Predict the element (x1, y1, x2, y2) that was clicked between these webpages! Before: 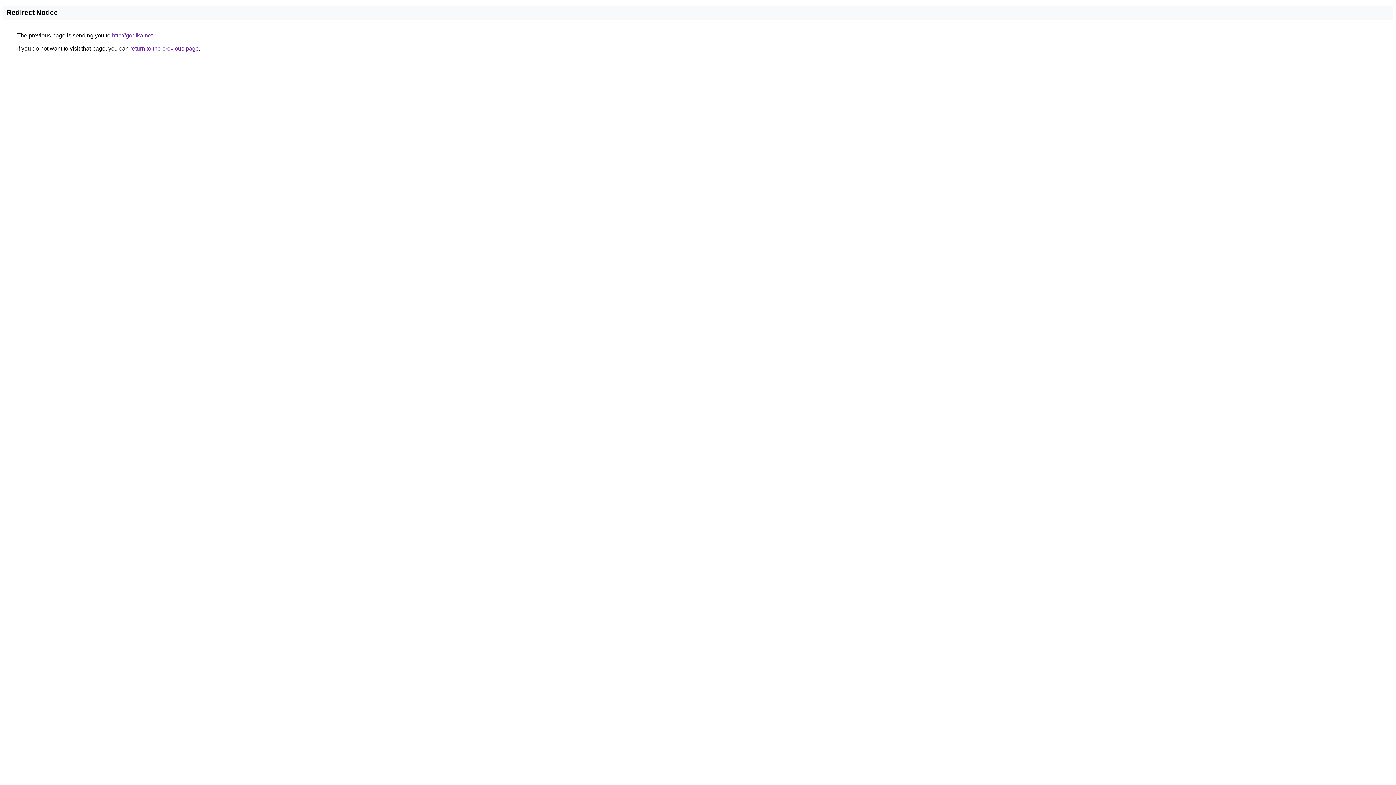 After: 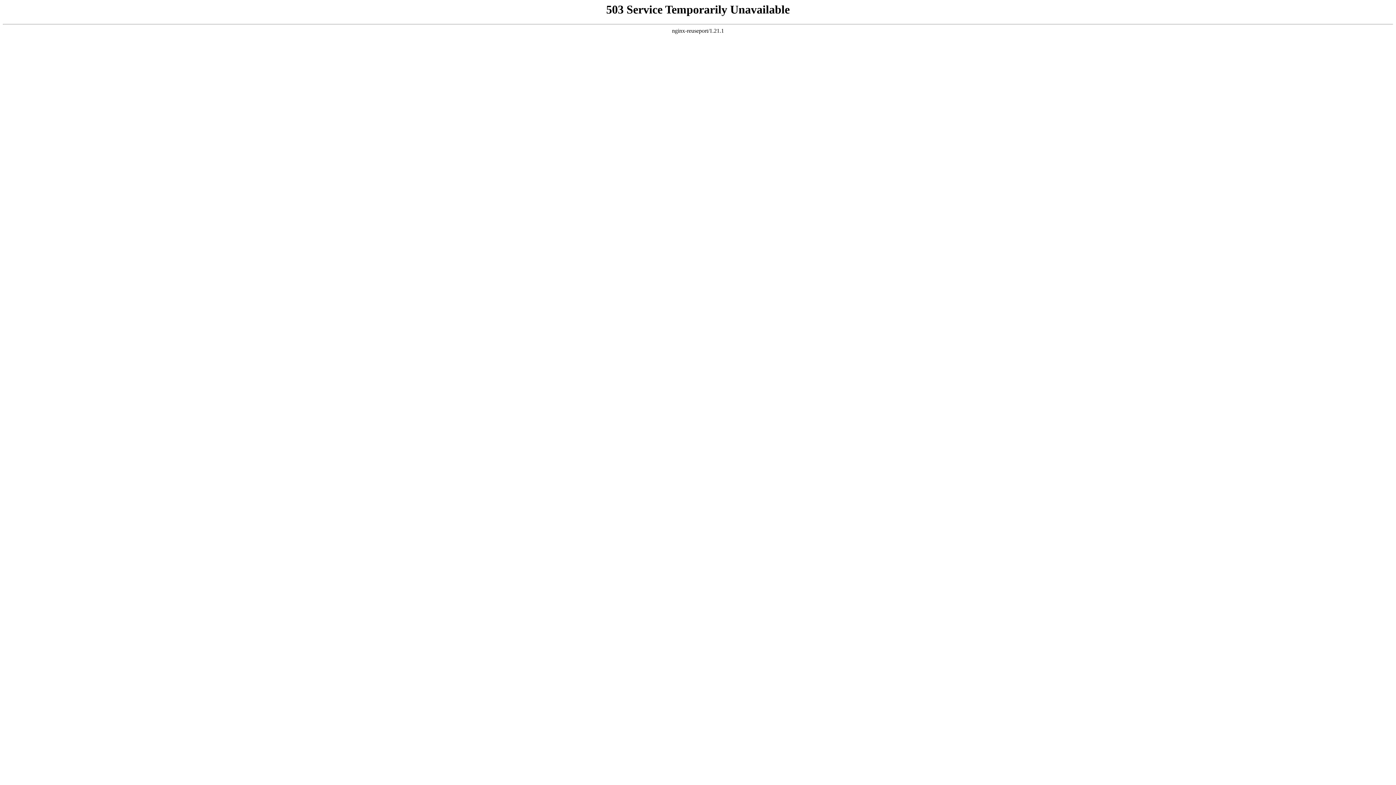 Action: bbox: (112, 32, 152, 38) label: http://godika.net